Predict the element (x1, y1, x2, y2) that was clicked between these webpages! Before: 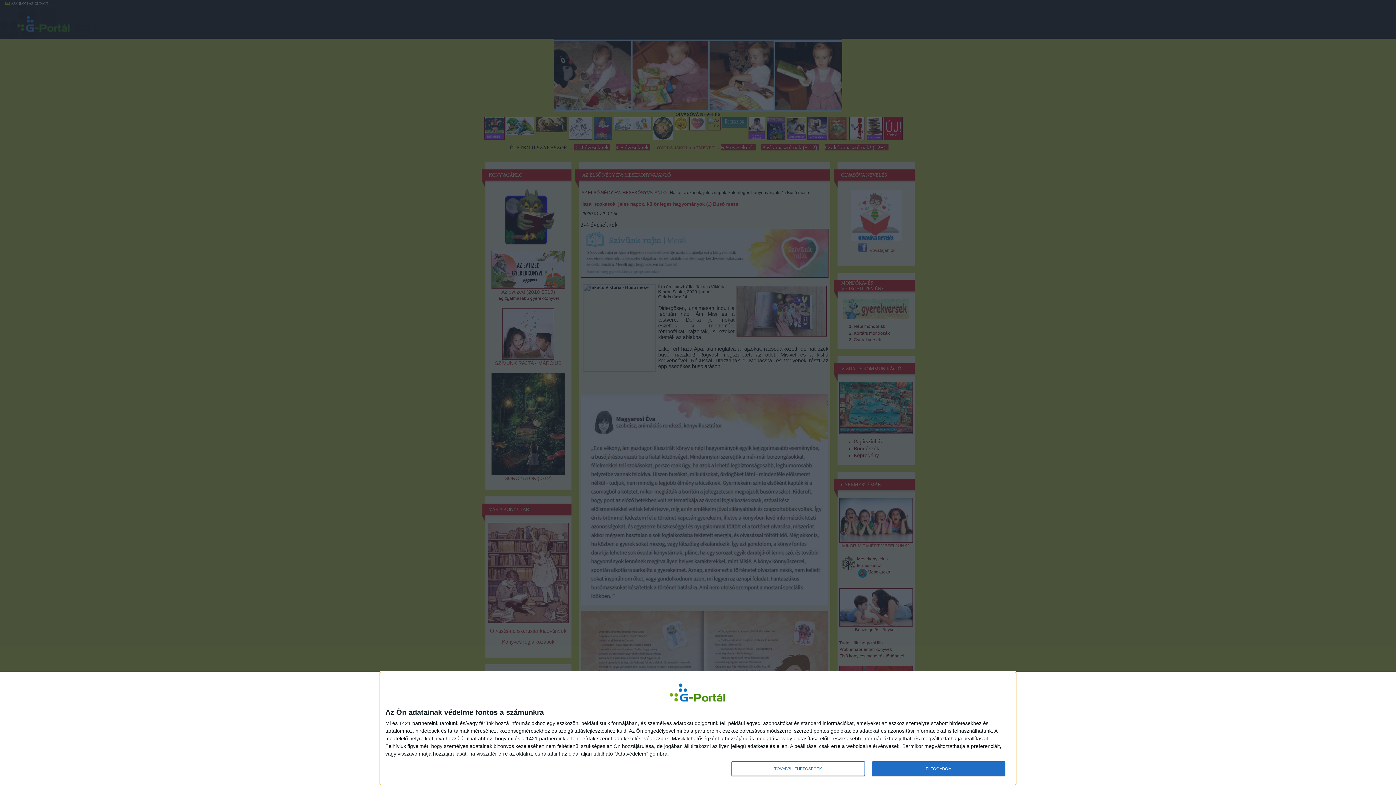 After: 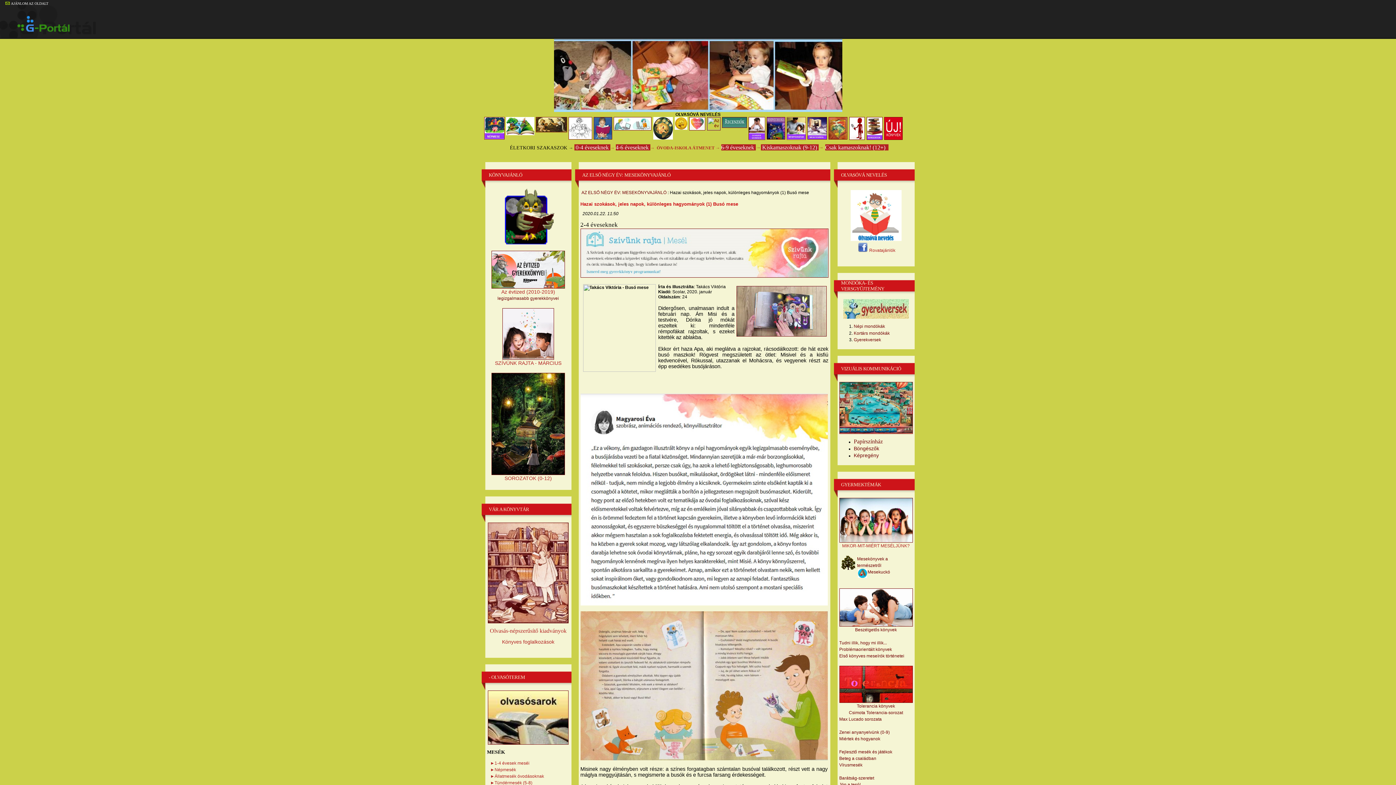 Action: label: ELFOGADOM bbox: (872, 761, 1005, 776)